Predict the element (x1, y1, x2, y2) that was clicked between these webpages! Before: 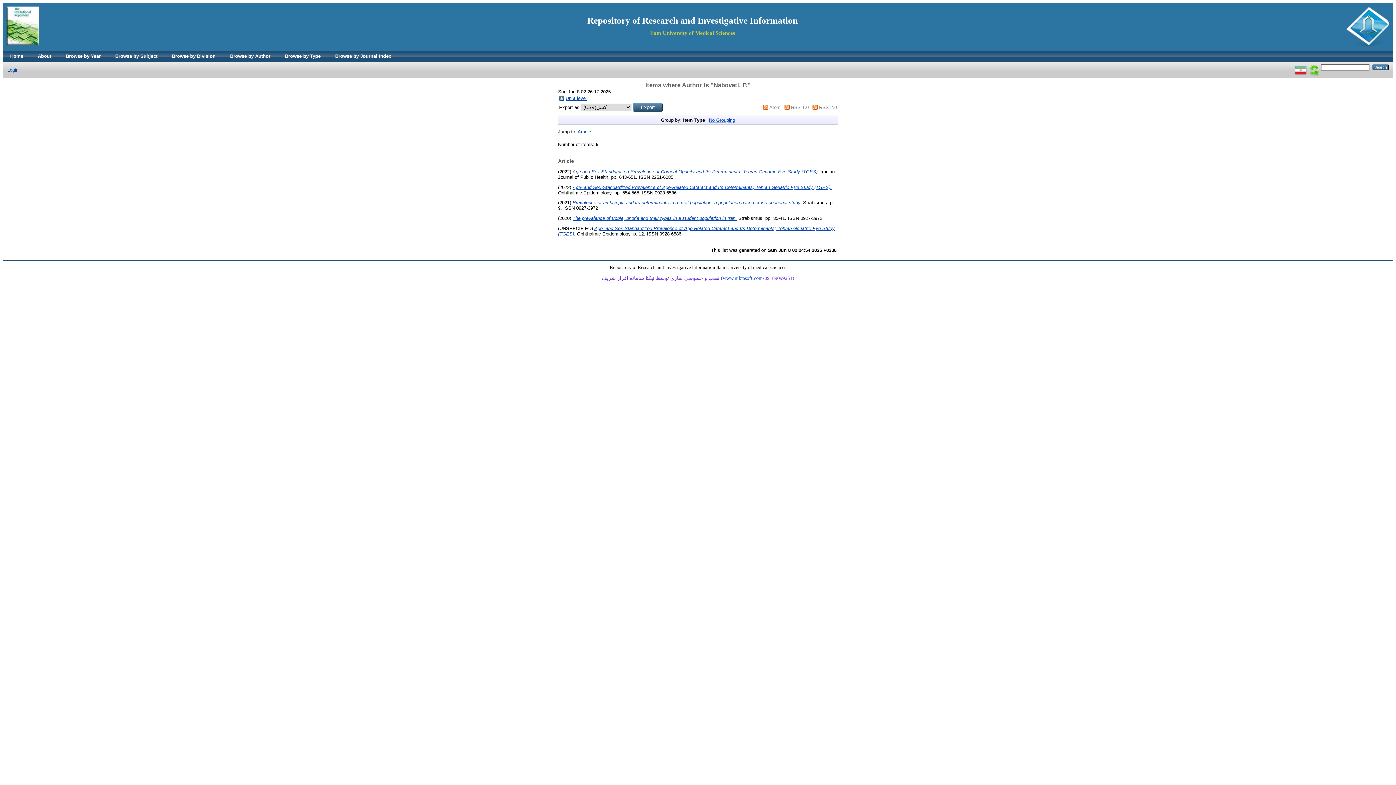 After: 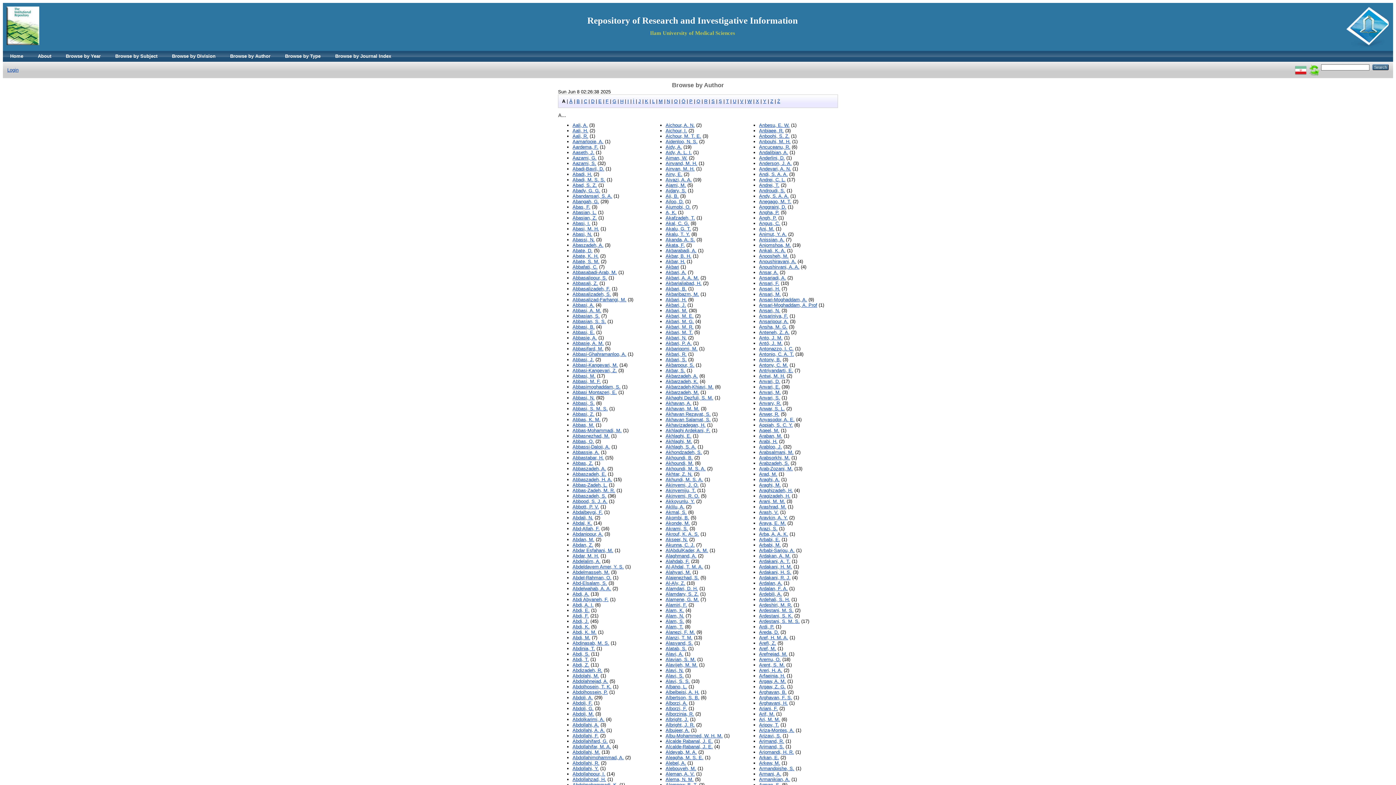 Action: label: Browse by Author bbox: (222, 50, 277, 61)